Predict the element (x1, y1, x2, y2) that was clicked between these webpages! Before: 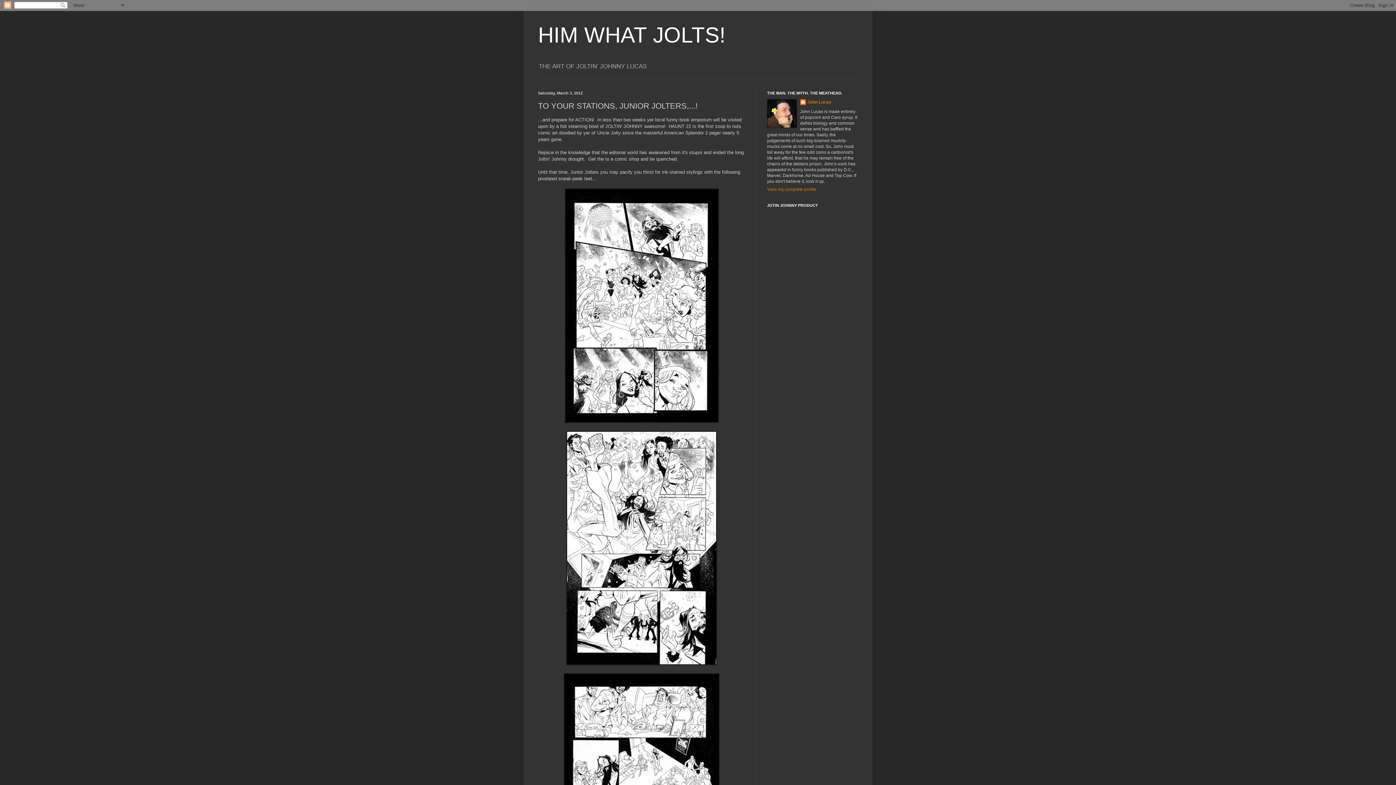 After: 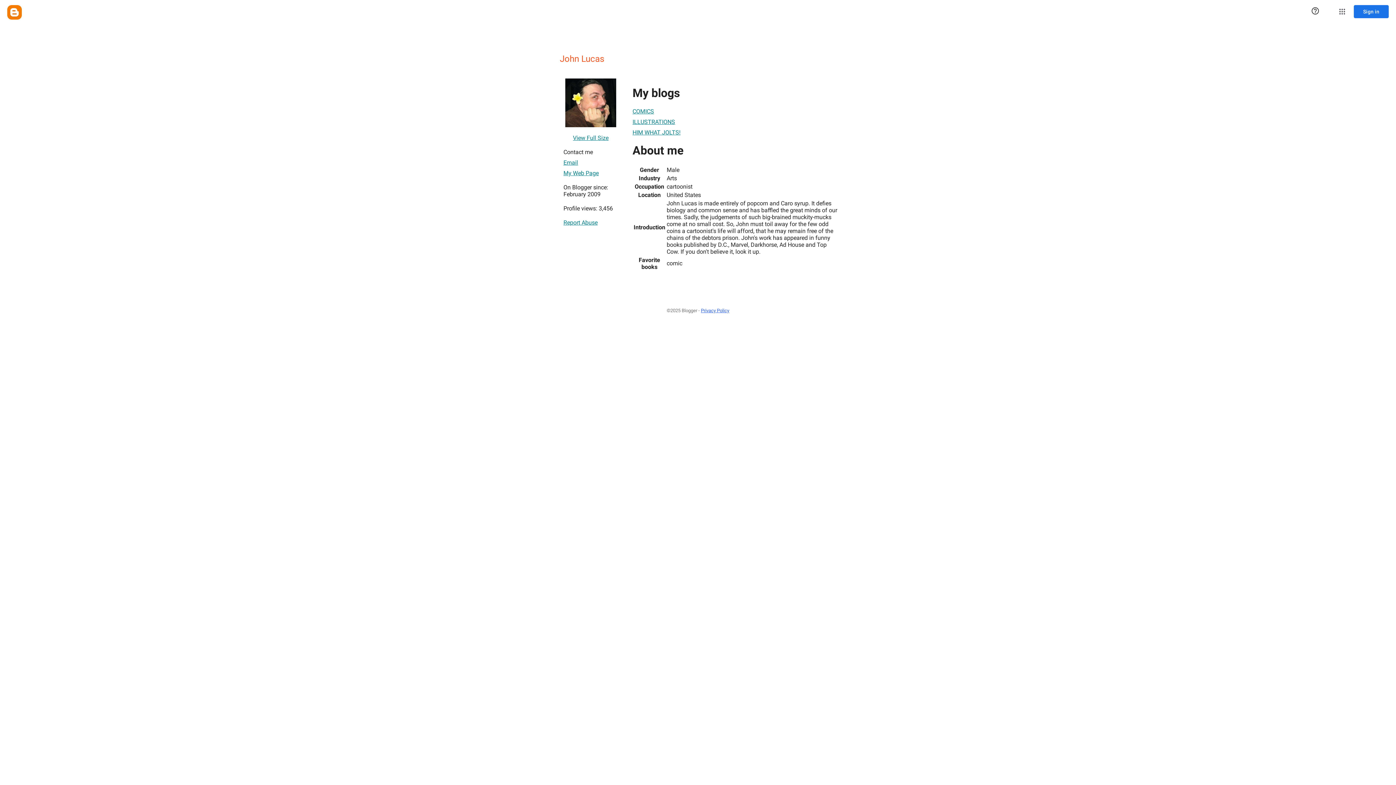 Action: label: View my complete profile bbox: (767, 187, 816, 192)